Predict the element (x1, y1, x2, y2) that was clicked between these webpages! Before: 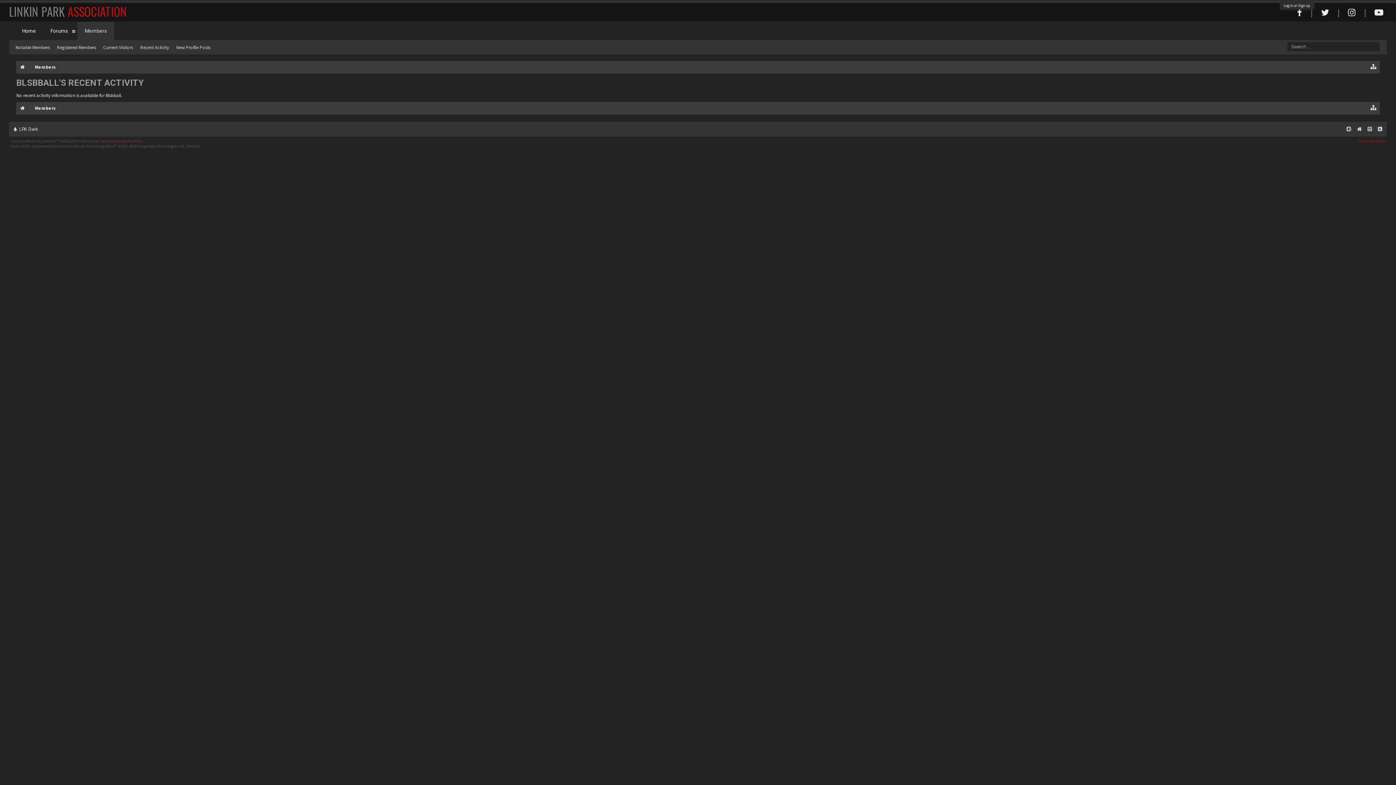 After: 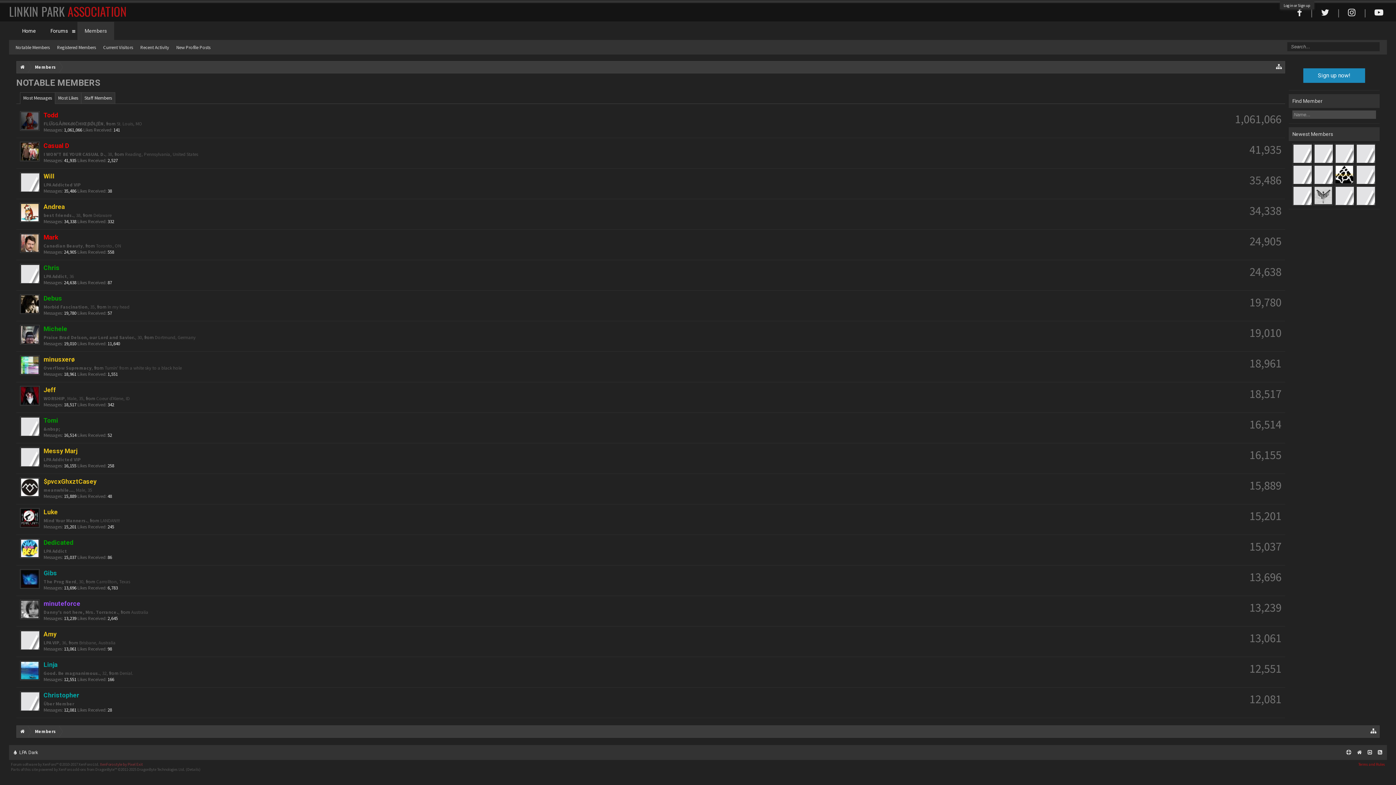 Action: bbox: (77, 21, 114, 40) label: Members